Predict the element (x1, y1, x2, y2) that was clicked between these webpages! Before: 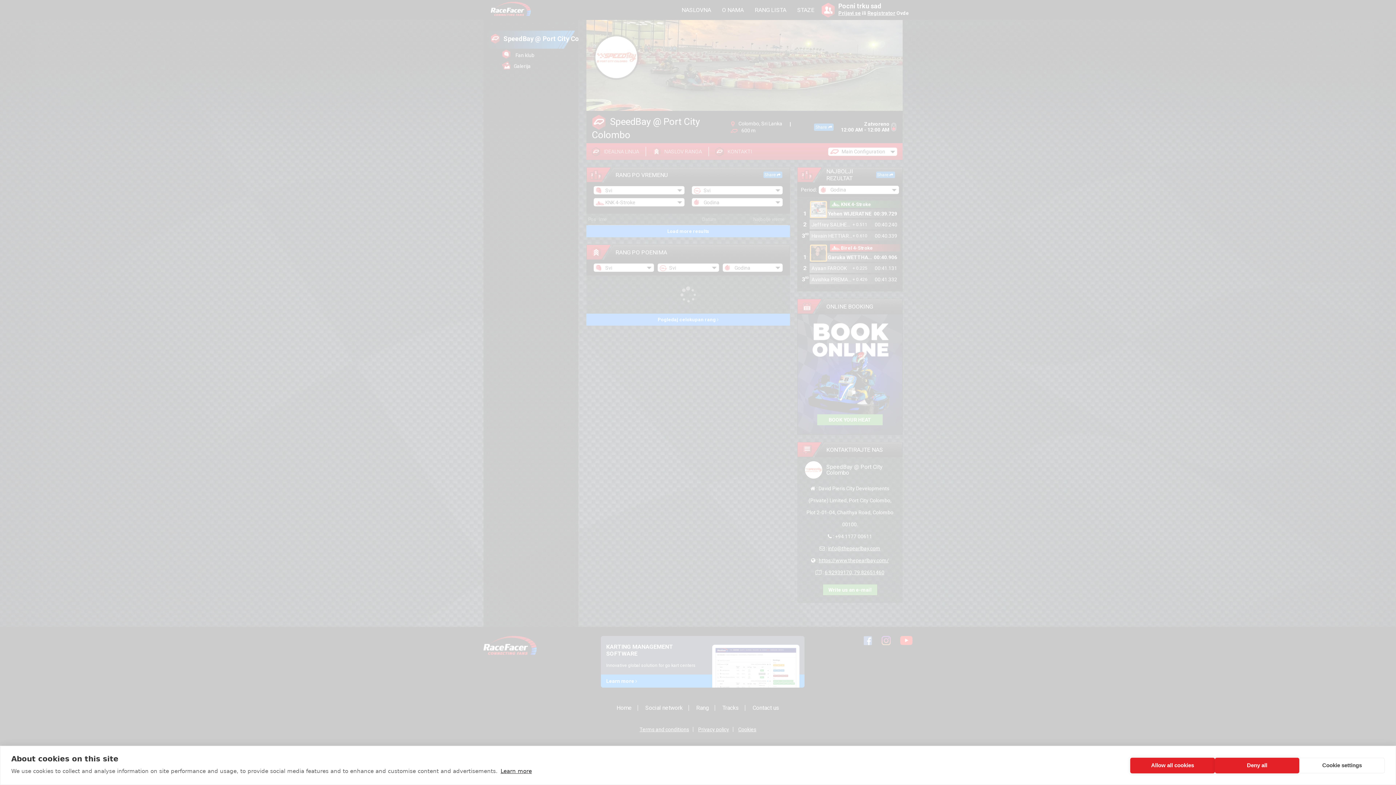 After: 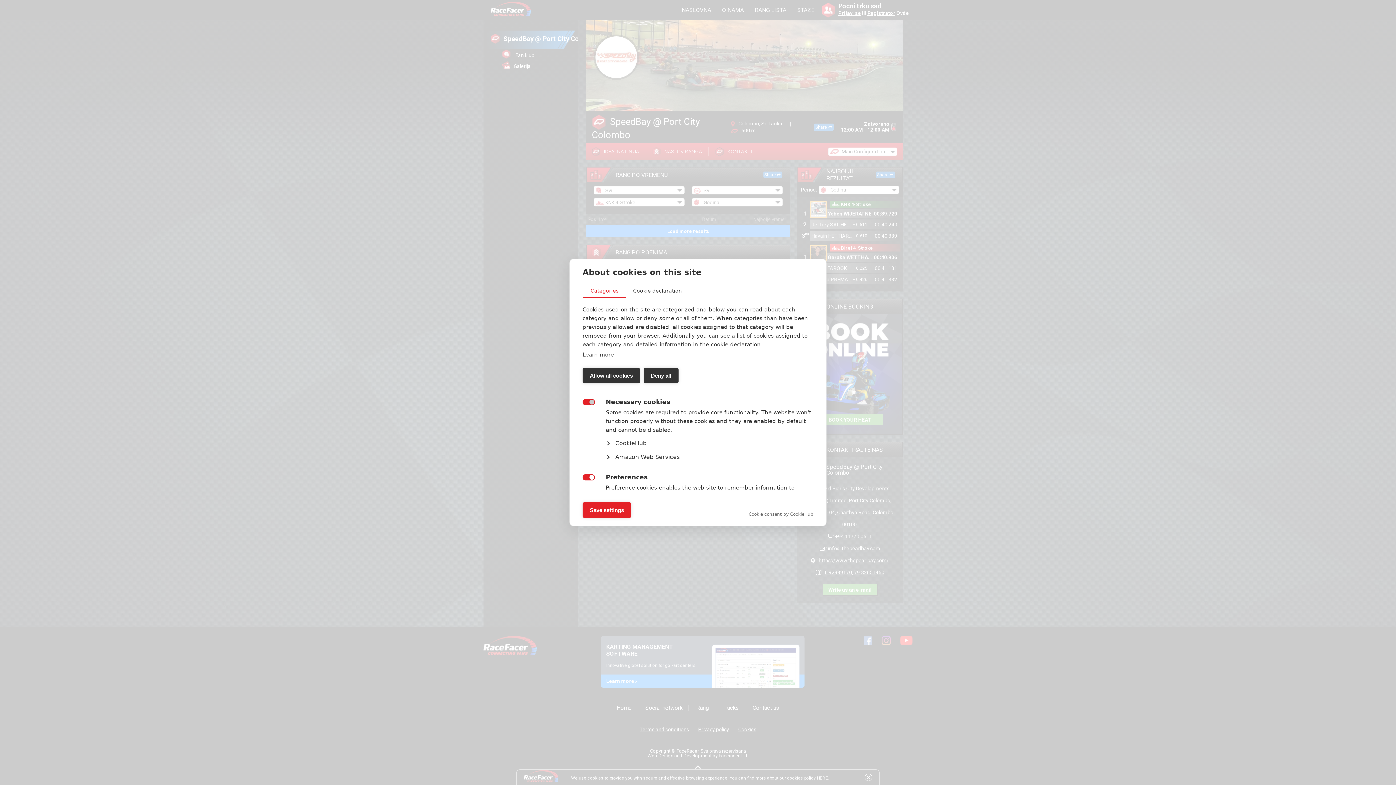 Action: bbox: (1299, 758, 1385, 773) label: Cookie settings